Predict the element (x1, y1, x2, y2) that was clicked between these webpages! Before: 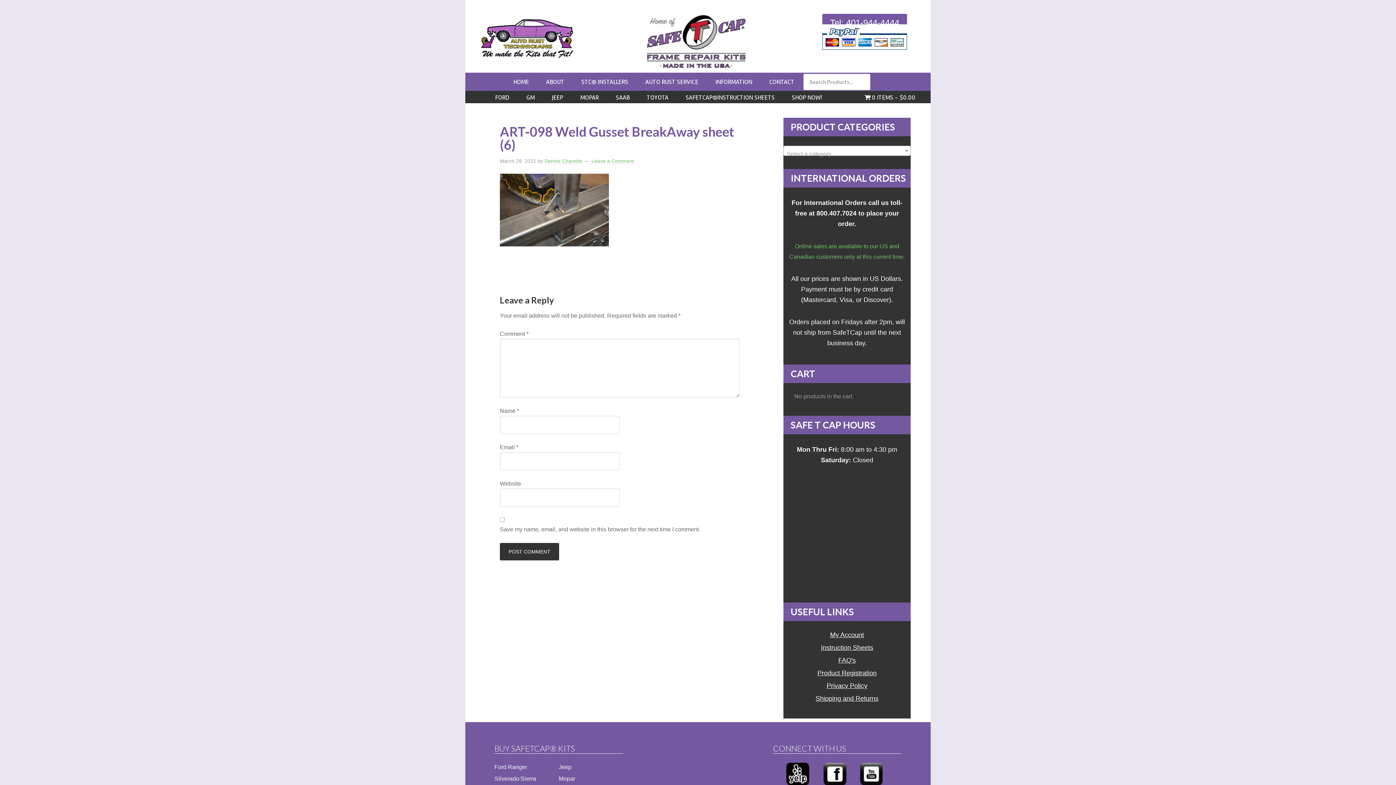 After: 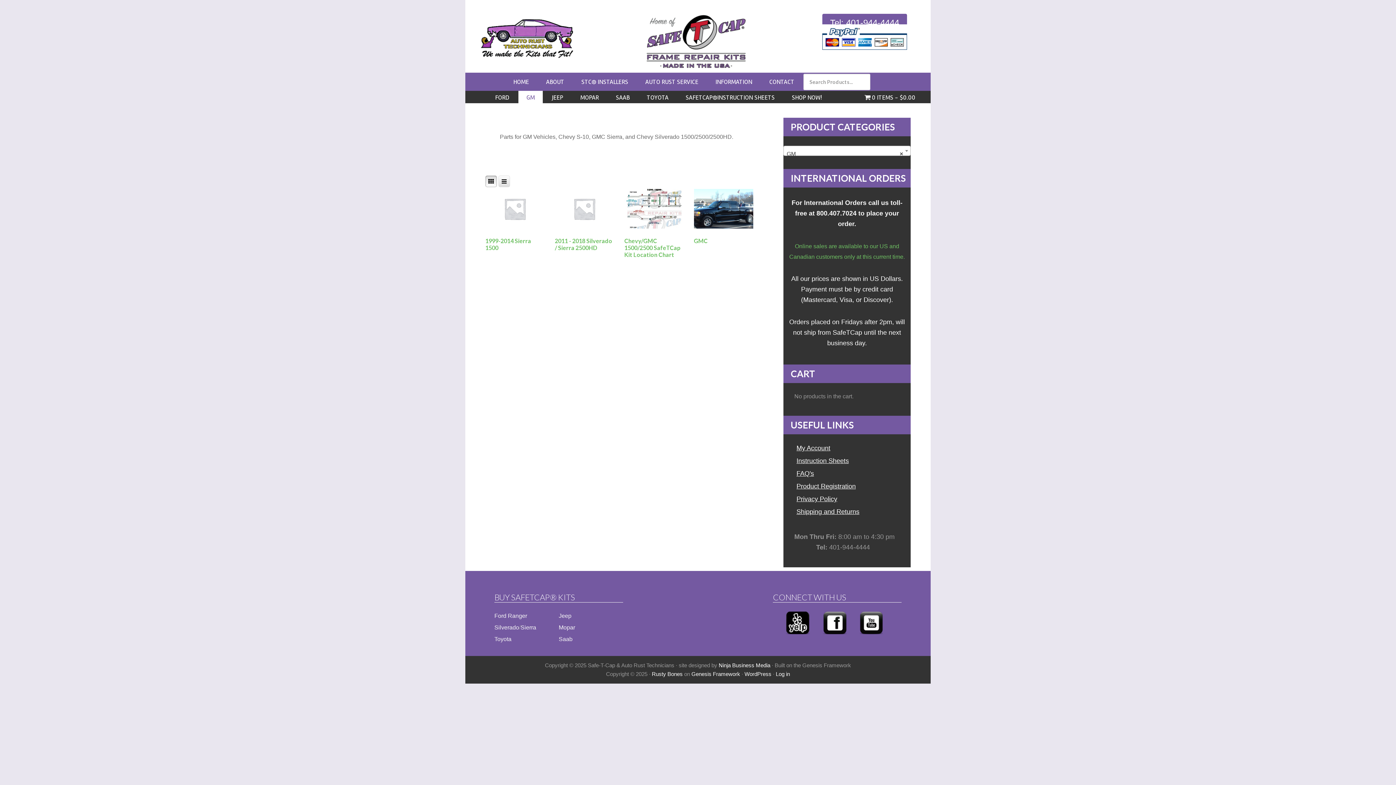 Action: label: GM bbox: (518, 90, 542, 103)